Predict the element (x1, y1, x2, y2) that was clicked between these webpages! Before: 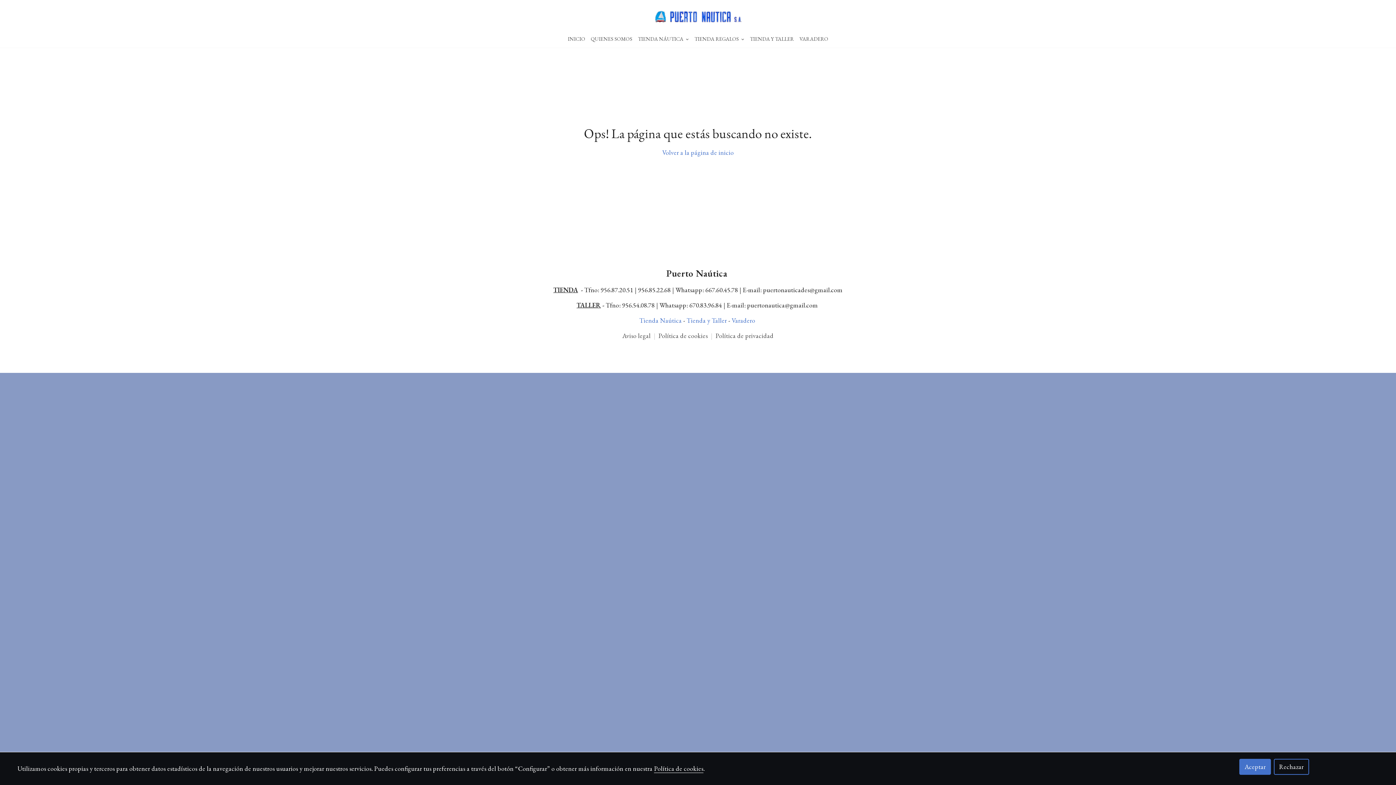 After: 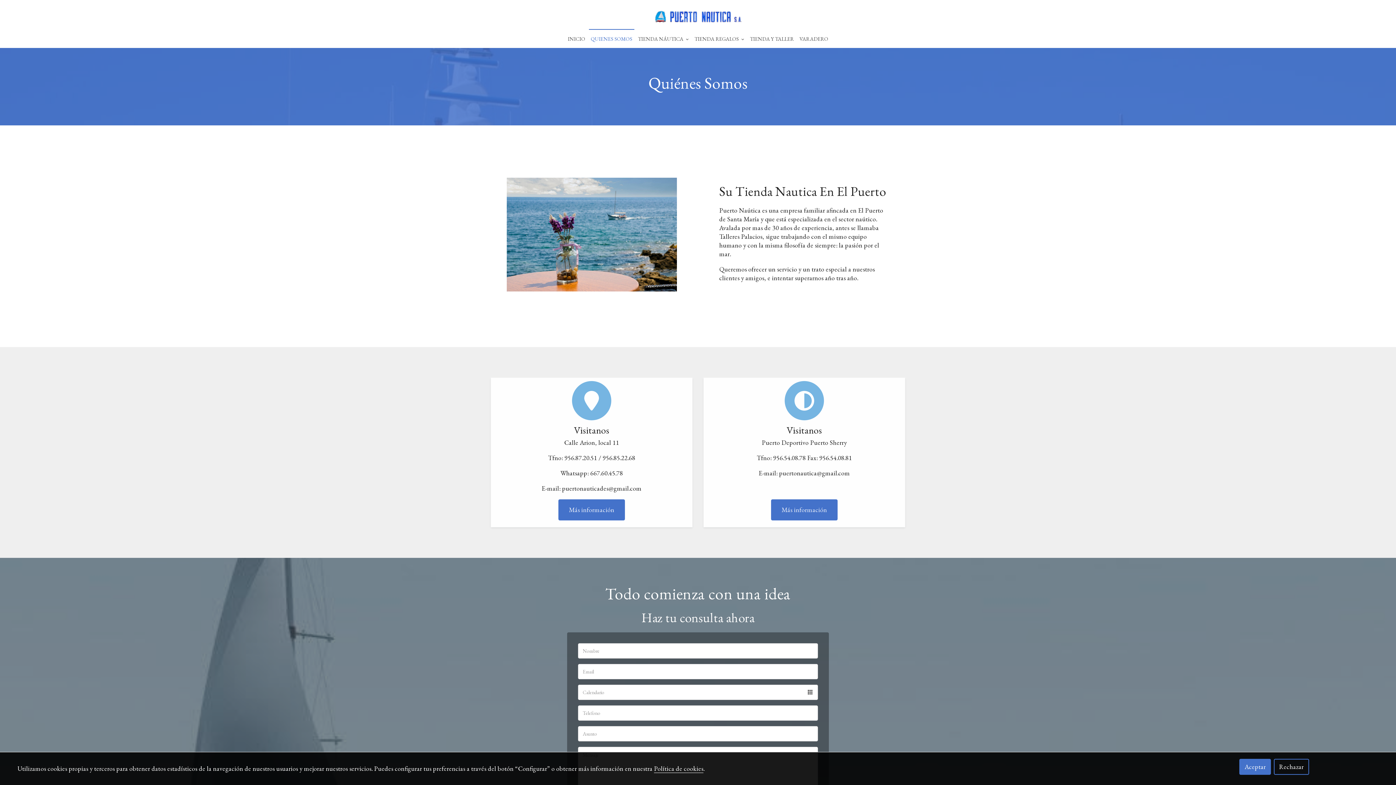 Action: bbox: (588, 29, 634, 48) label: QUIENES SOMOS